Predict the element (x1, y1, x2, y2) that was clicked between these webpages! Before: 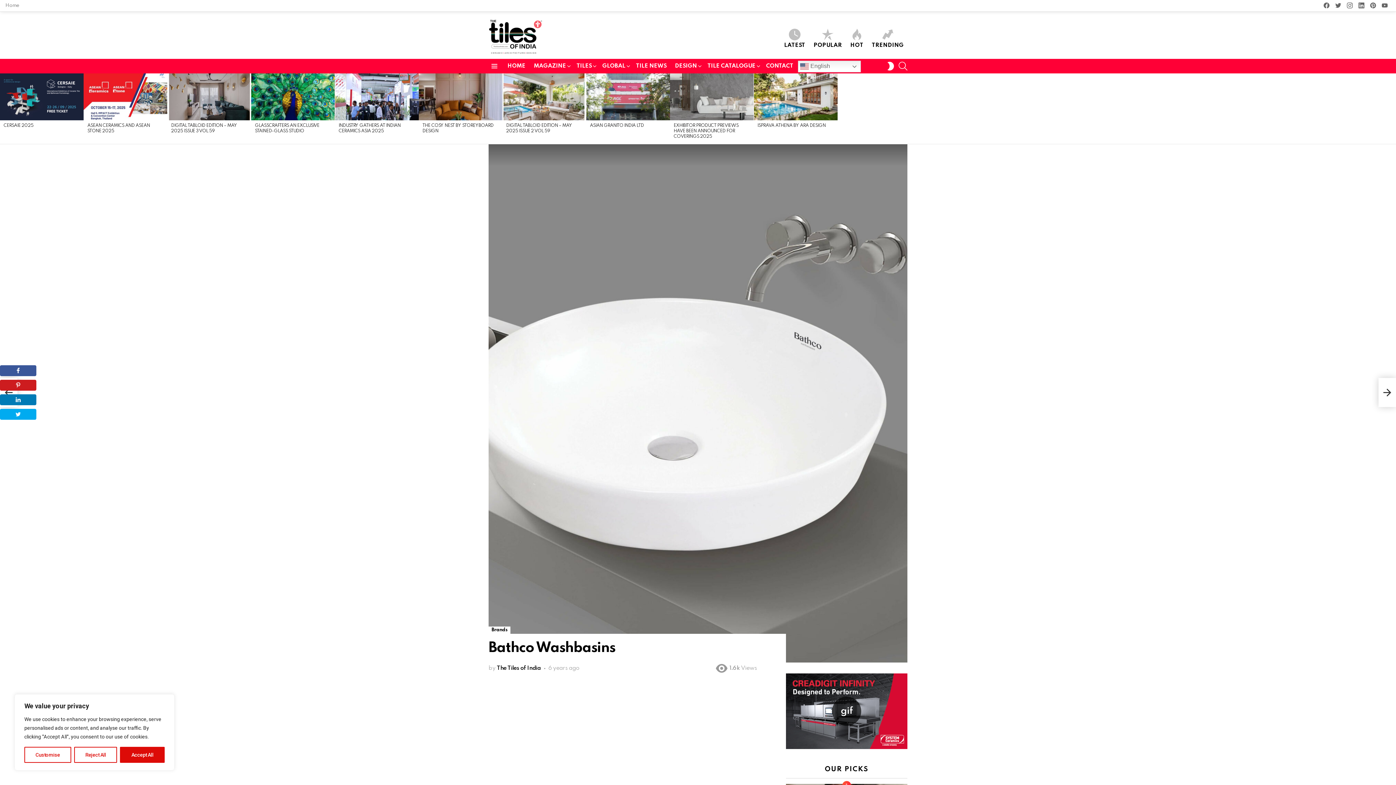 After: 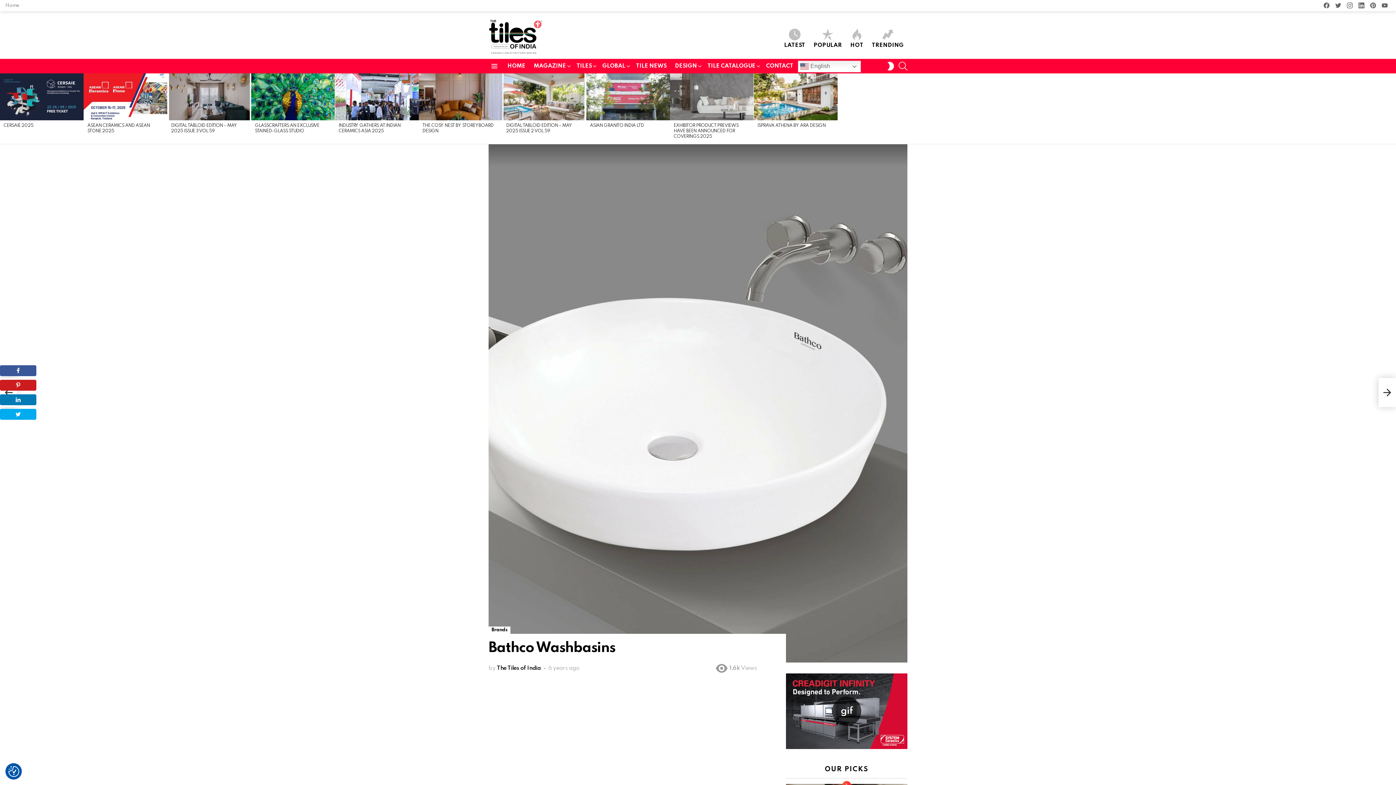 Action: bbox: (74, 747, 117, 763) label: Reject All